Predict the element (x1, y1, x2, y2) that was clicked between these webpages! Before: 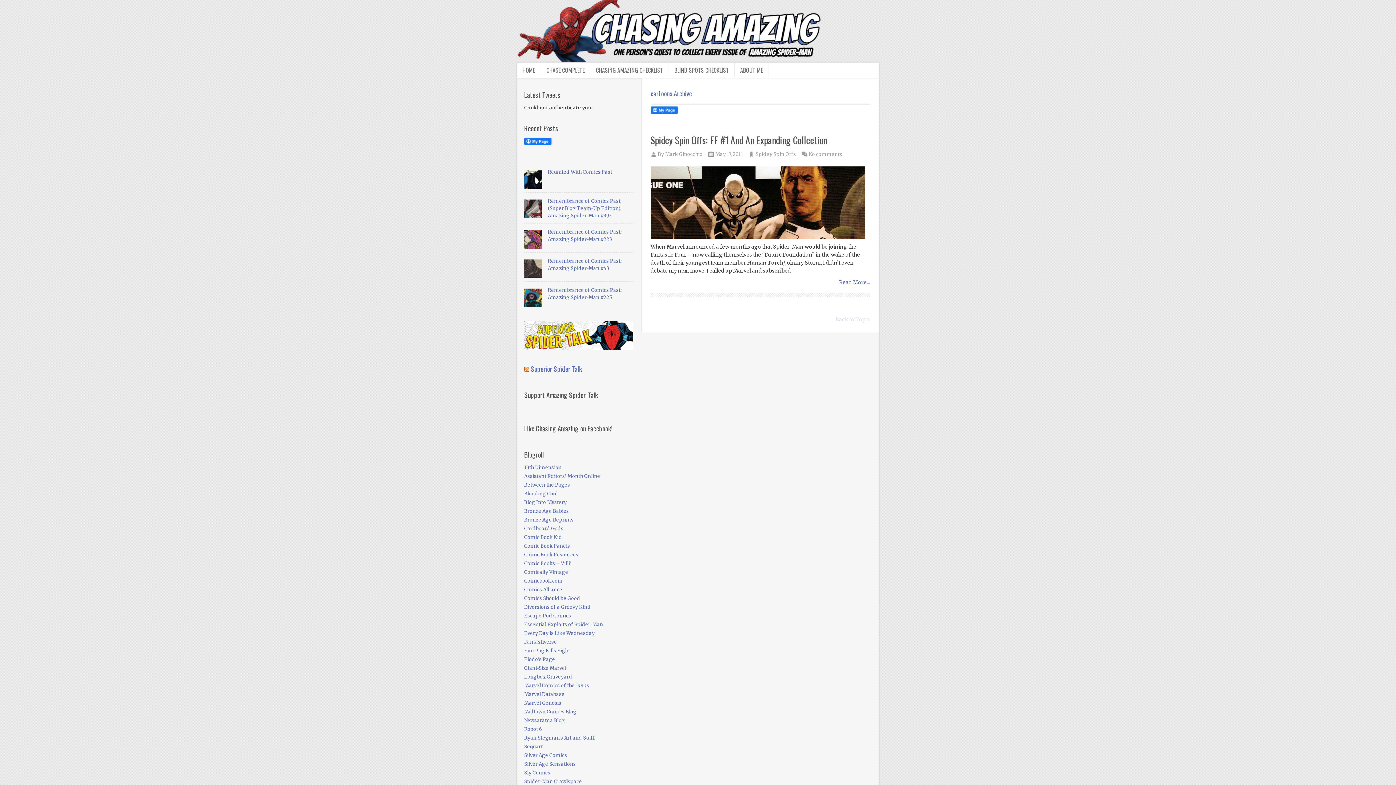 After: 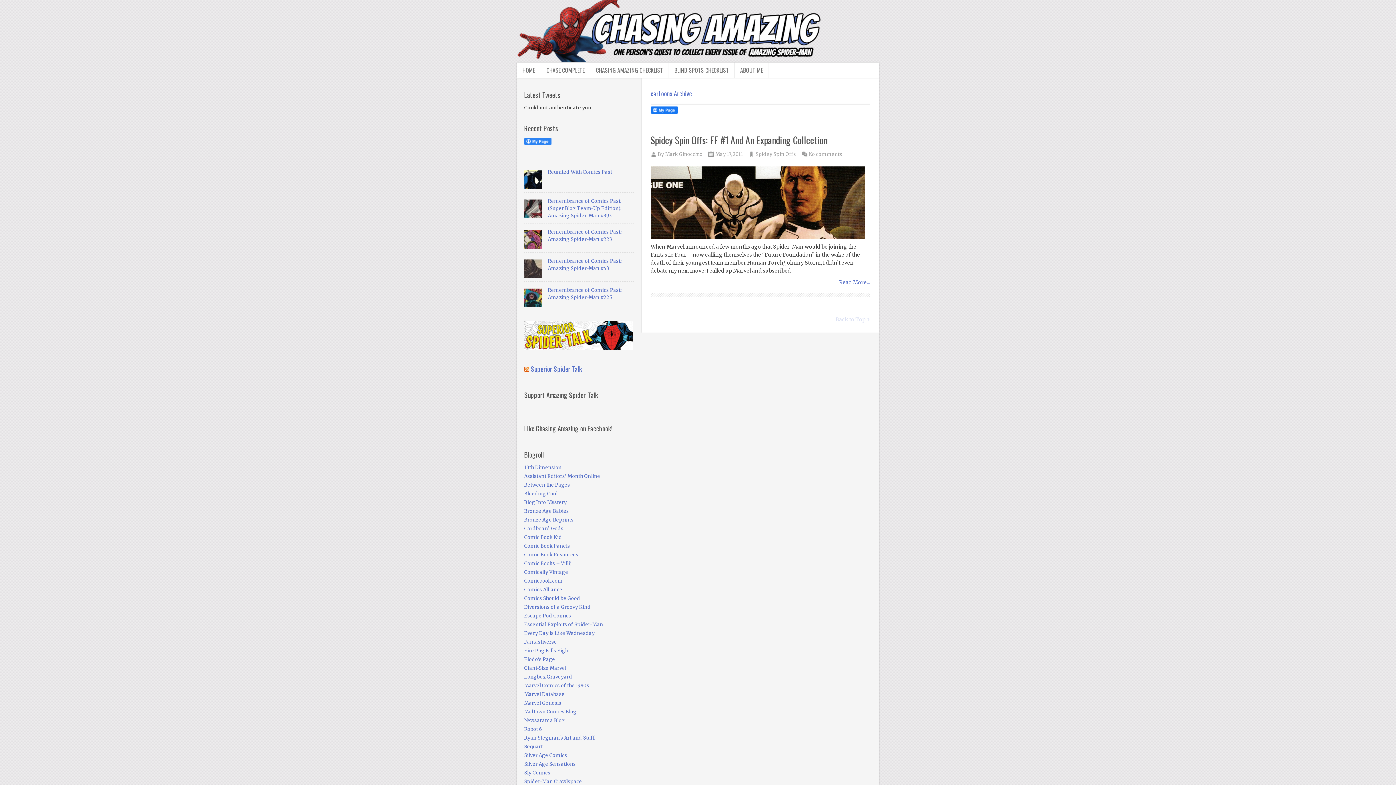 Action: bbox: (524, 137, 551, 145)